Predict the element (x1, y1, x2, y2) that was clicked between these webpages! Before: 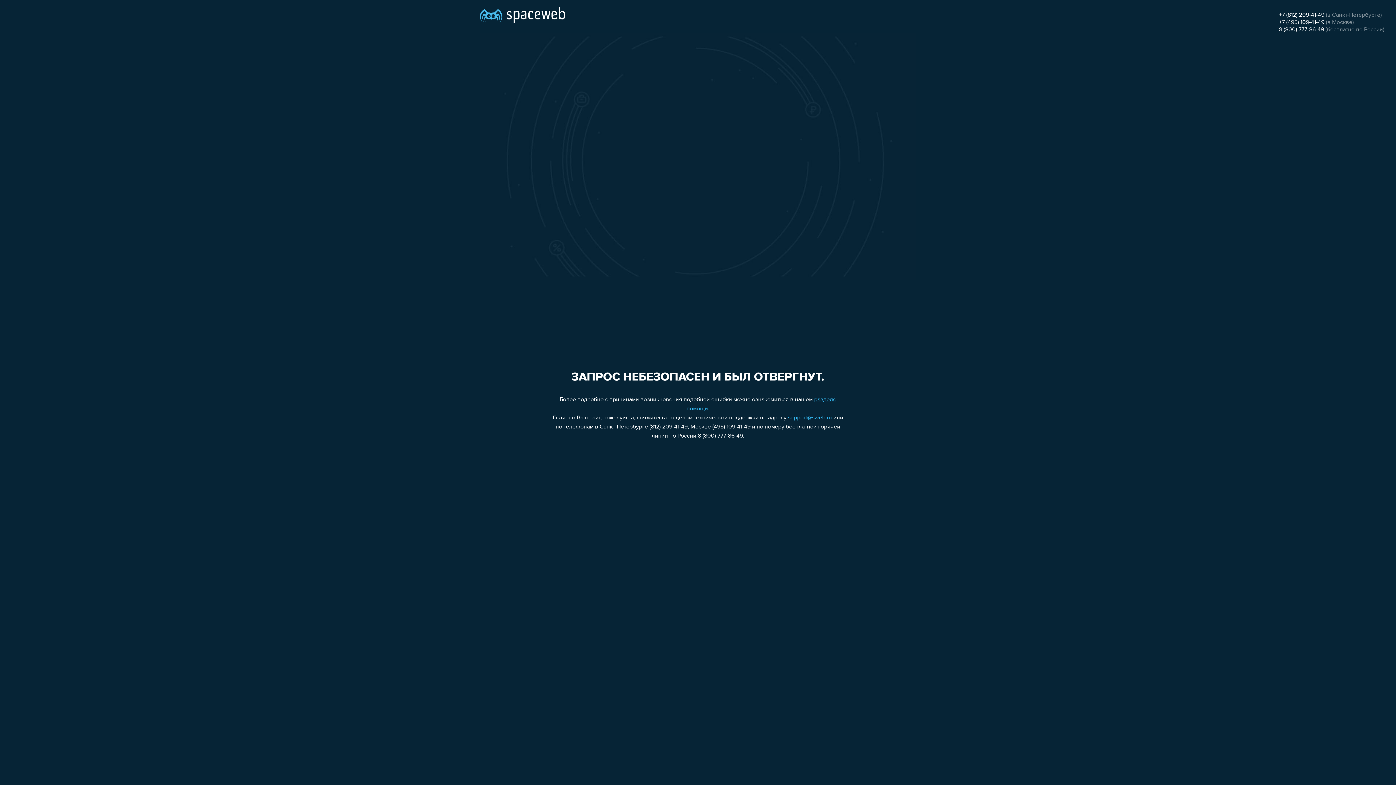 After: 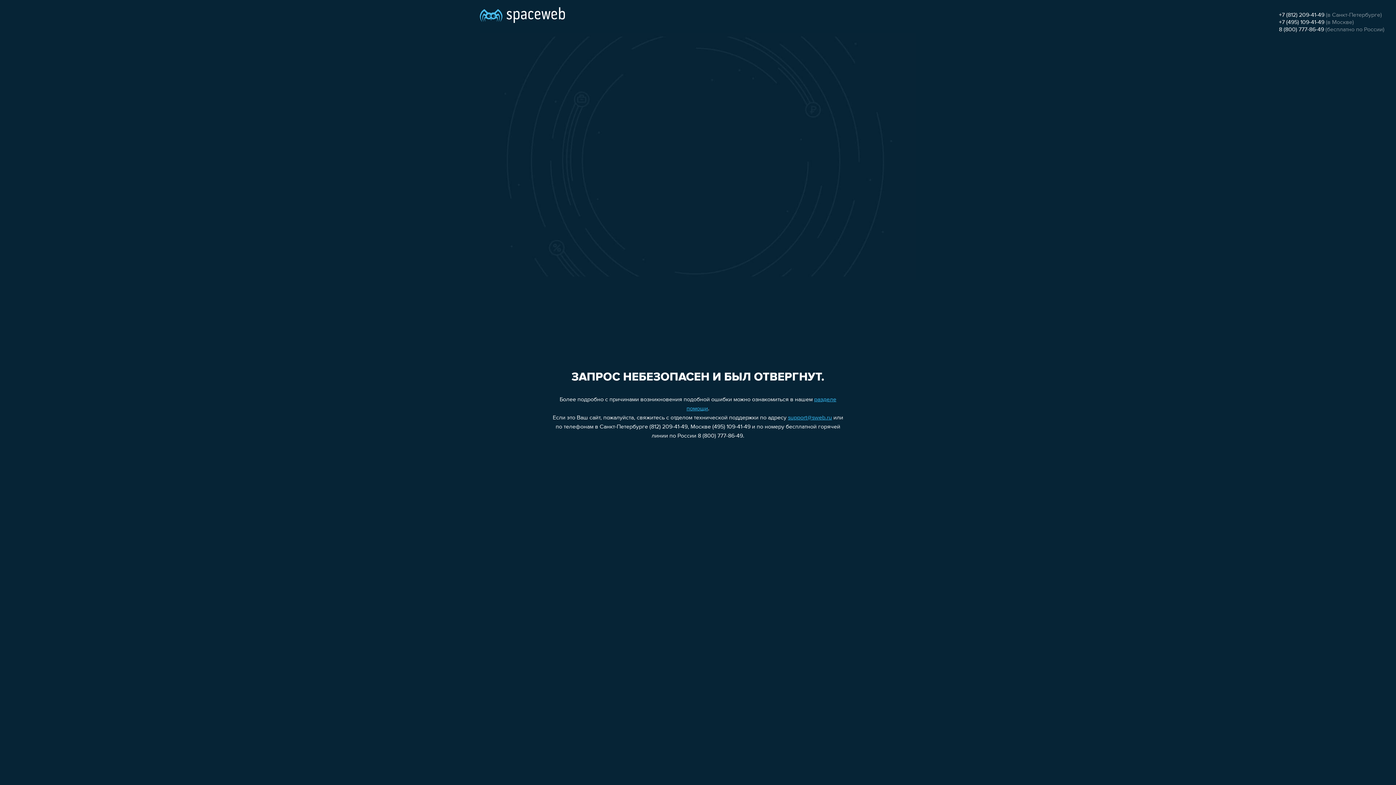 Action: bbox: (1279, 12, 1324, 18) label: +7 (812) 209-41-49